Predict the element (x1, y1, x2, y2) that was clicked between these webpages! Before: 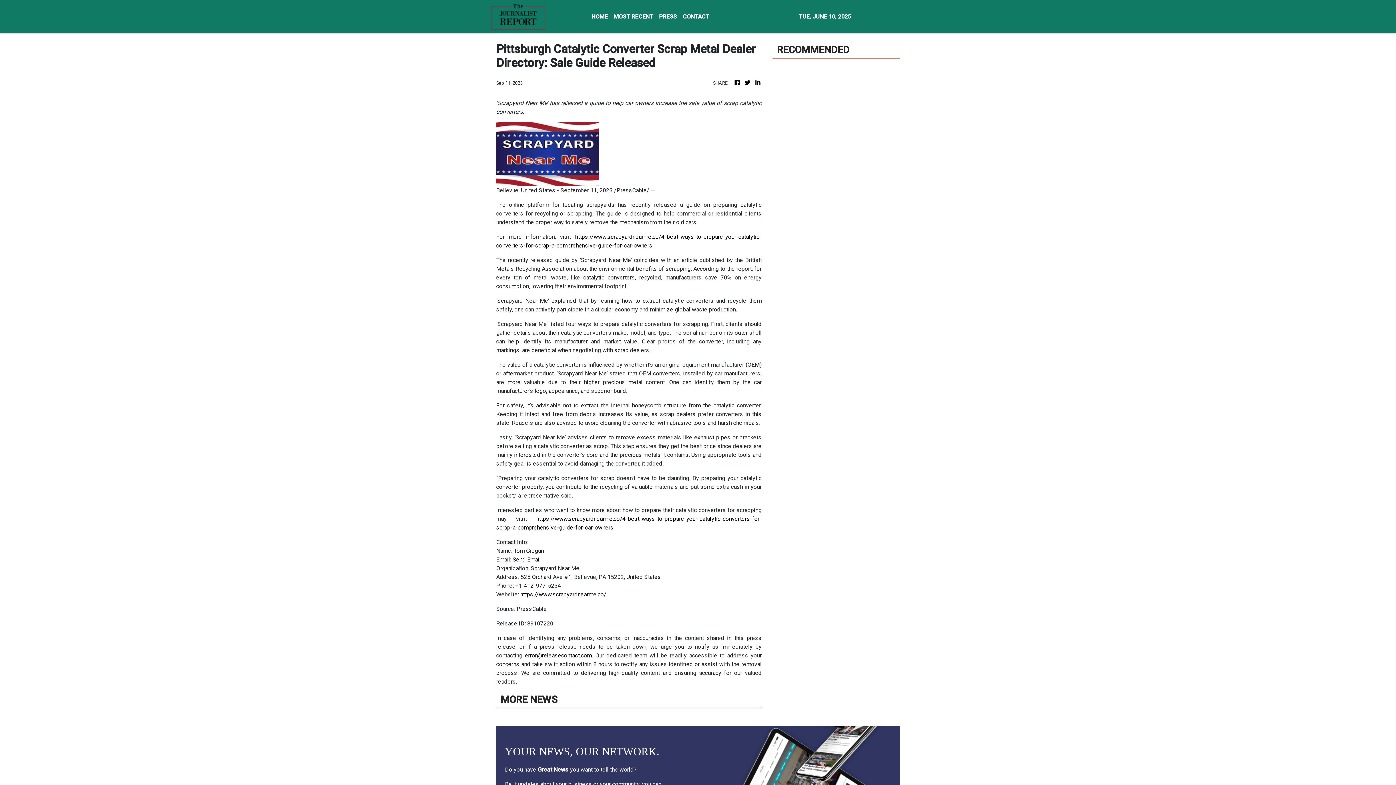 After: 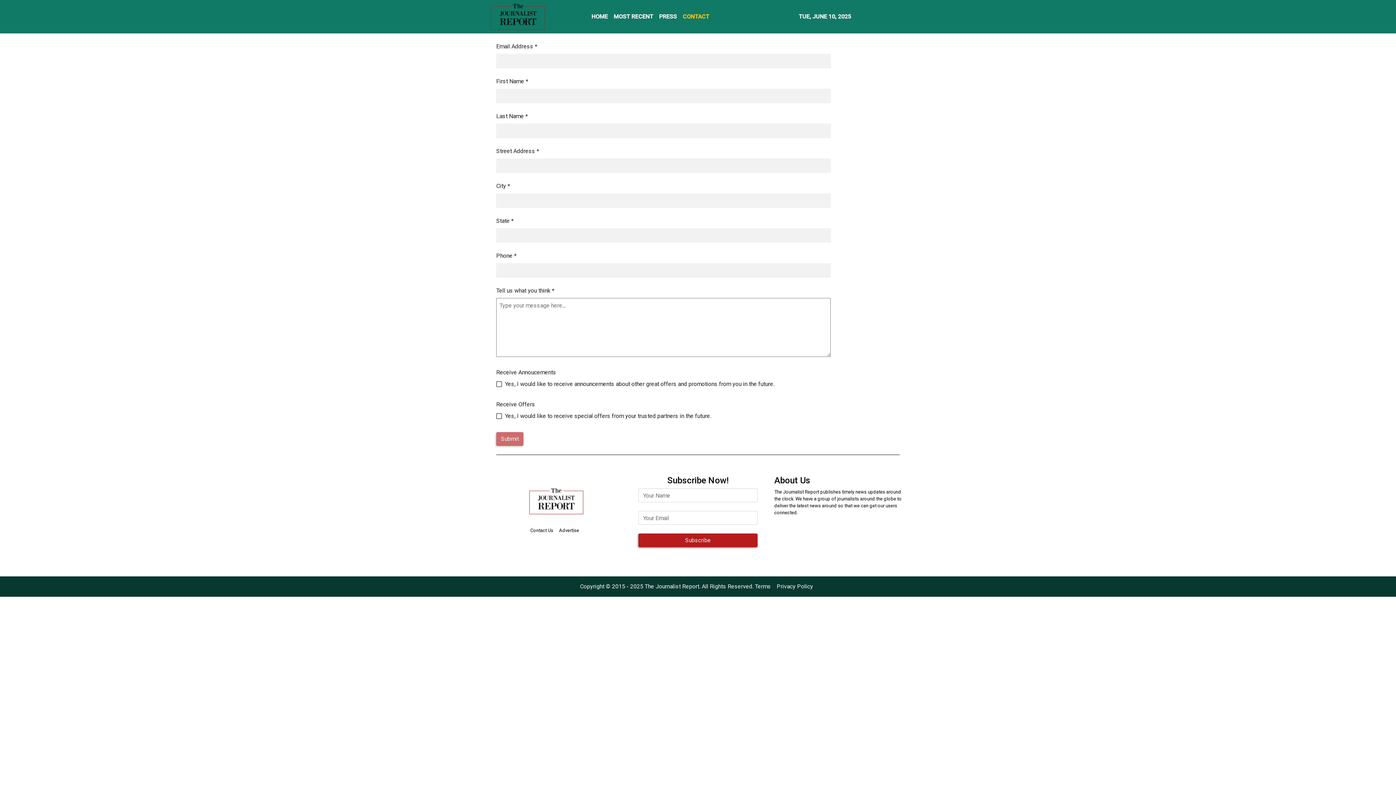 Action: label: CONTACT bbox: (680, 9, 712, 24)